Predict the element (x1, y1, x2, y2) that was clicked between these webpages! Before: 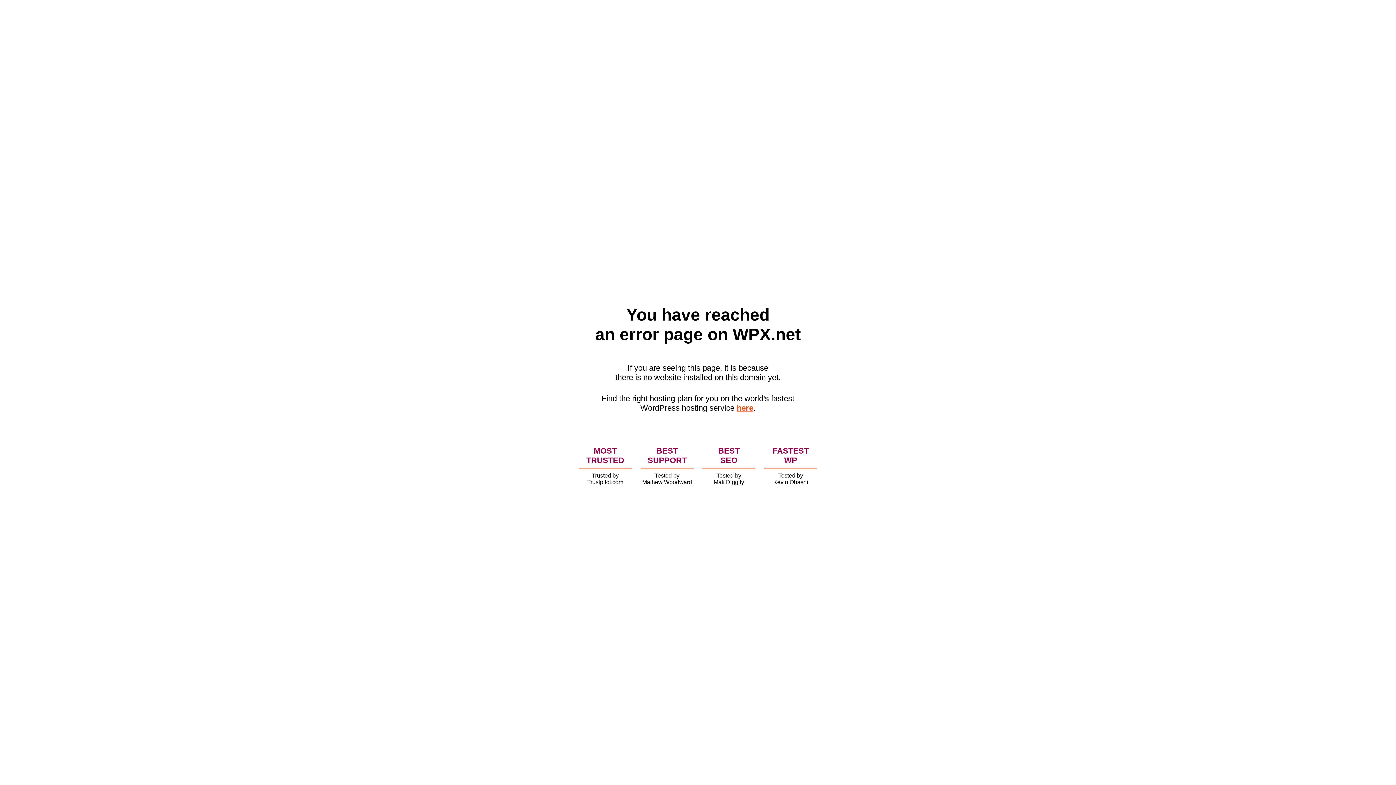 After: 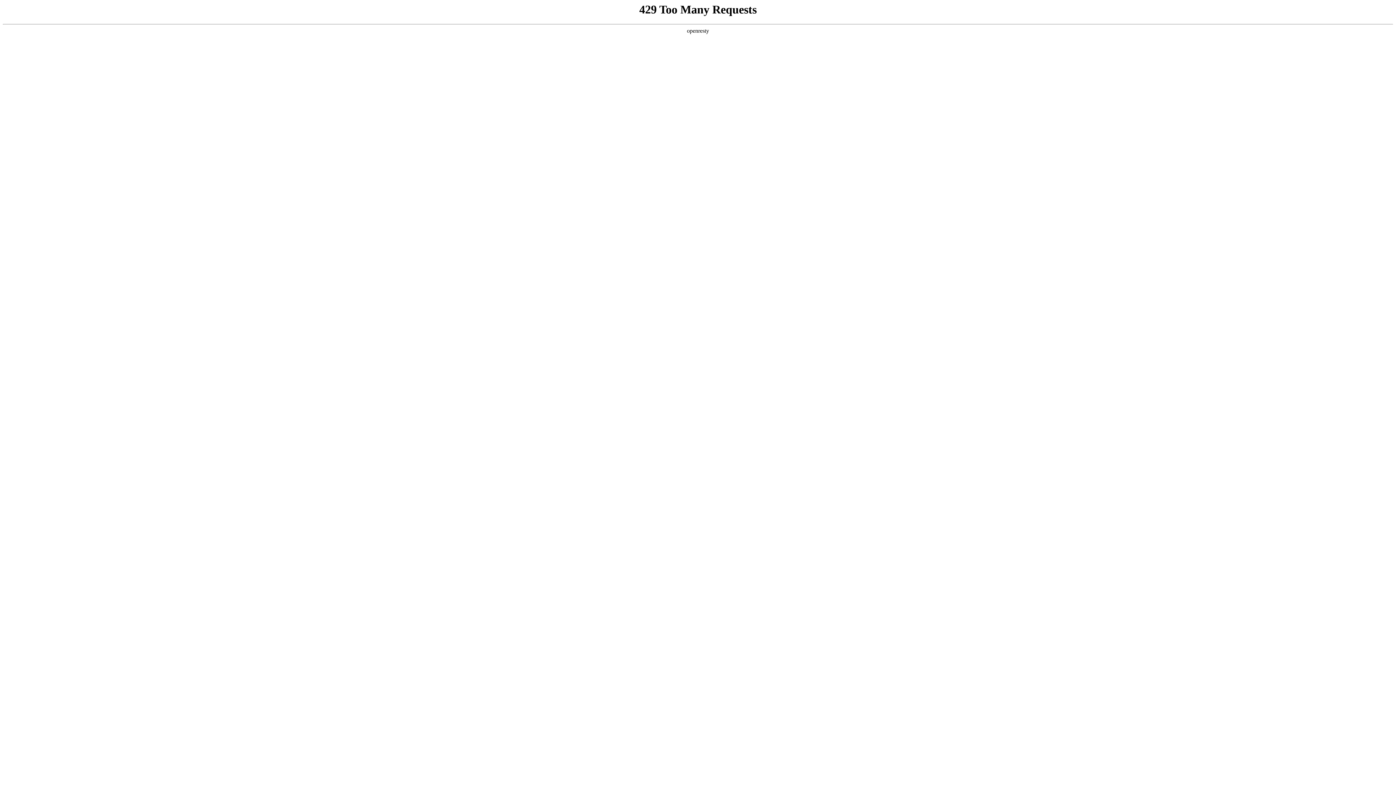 Action: bbox: (736, 403, 753, 412) label: here